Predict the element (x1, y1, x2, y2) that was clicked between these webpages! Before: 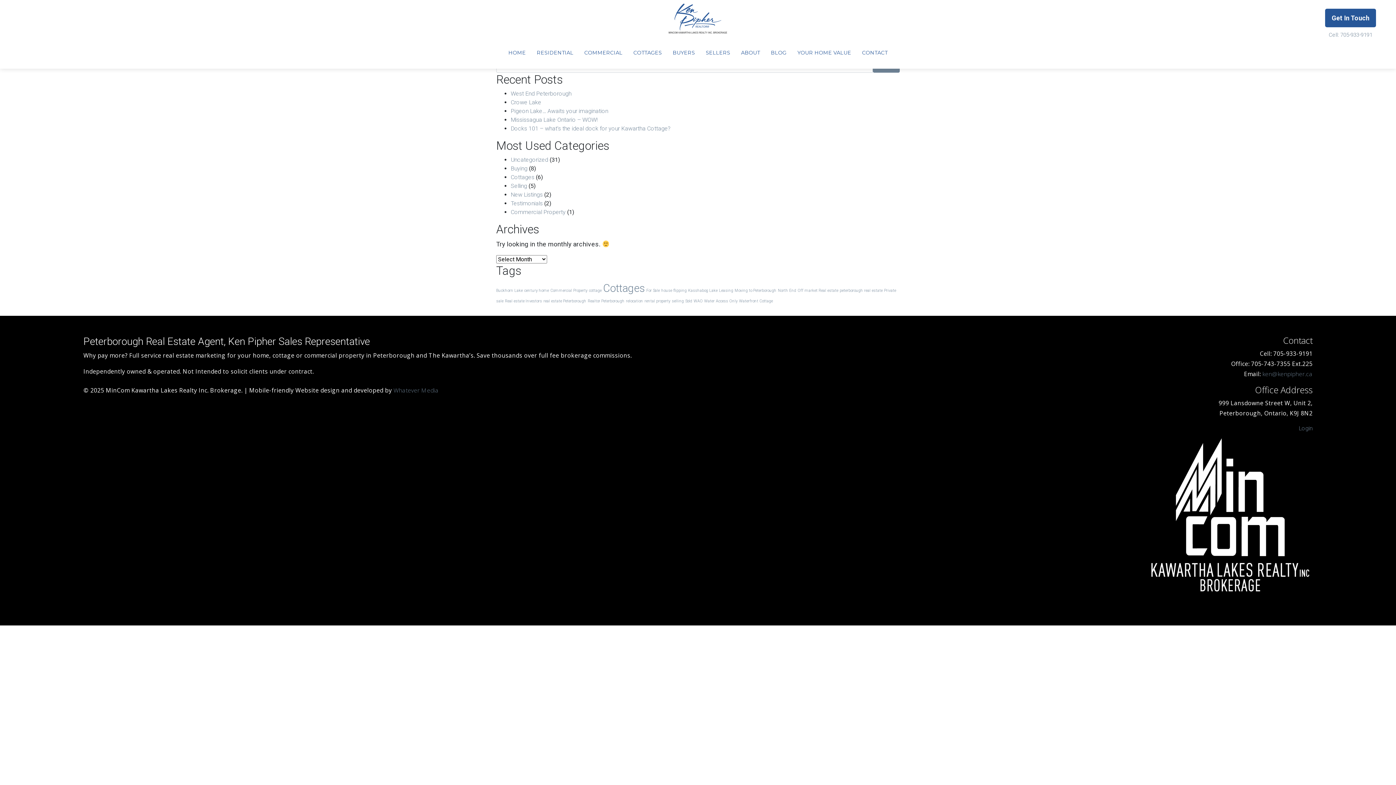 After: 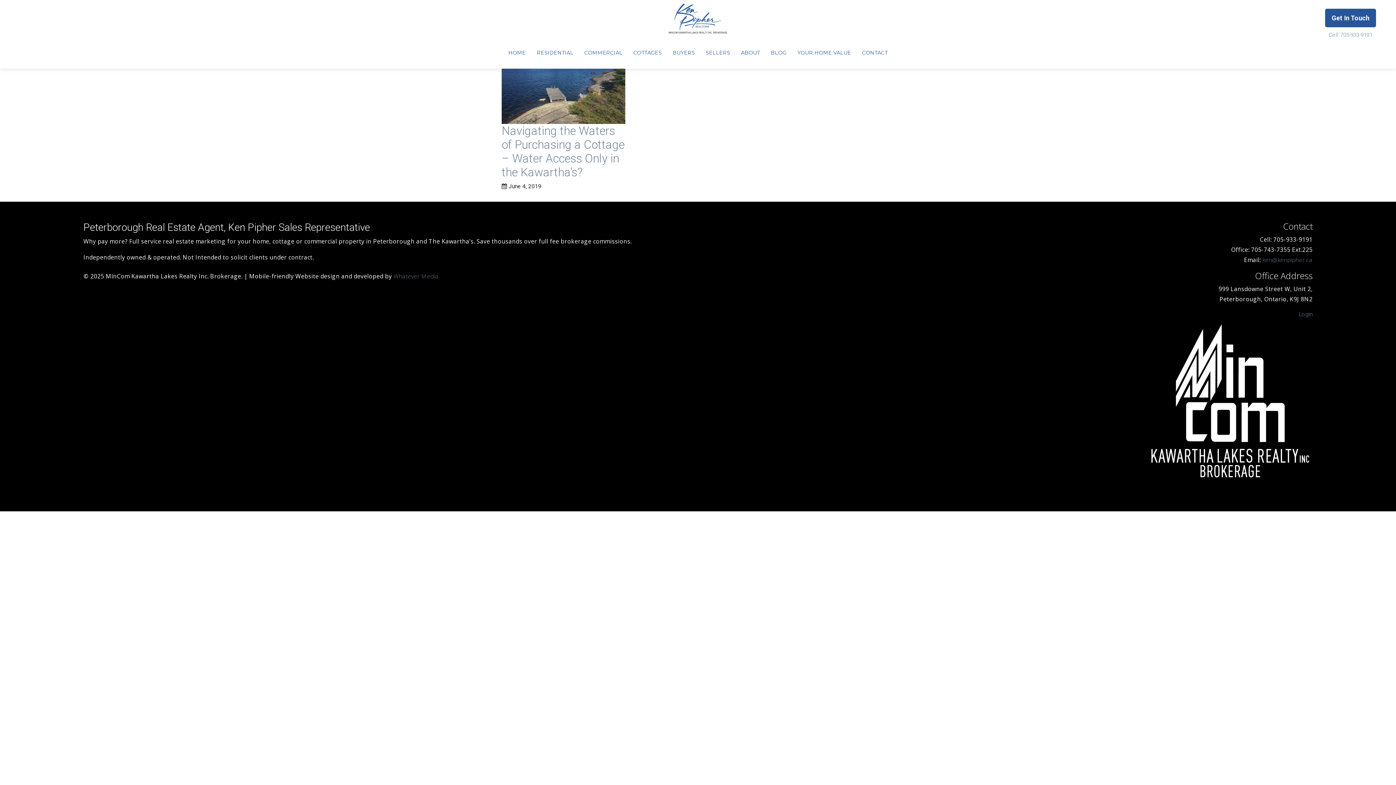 Action: bbox: (688, 288, 717, 293) label: Kasshabog Lake (1 item)